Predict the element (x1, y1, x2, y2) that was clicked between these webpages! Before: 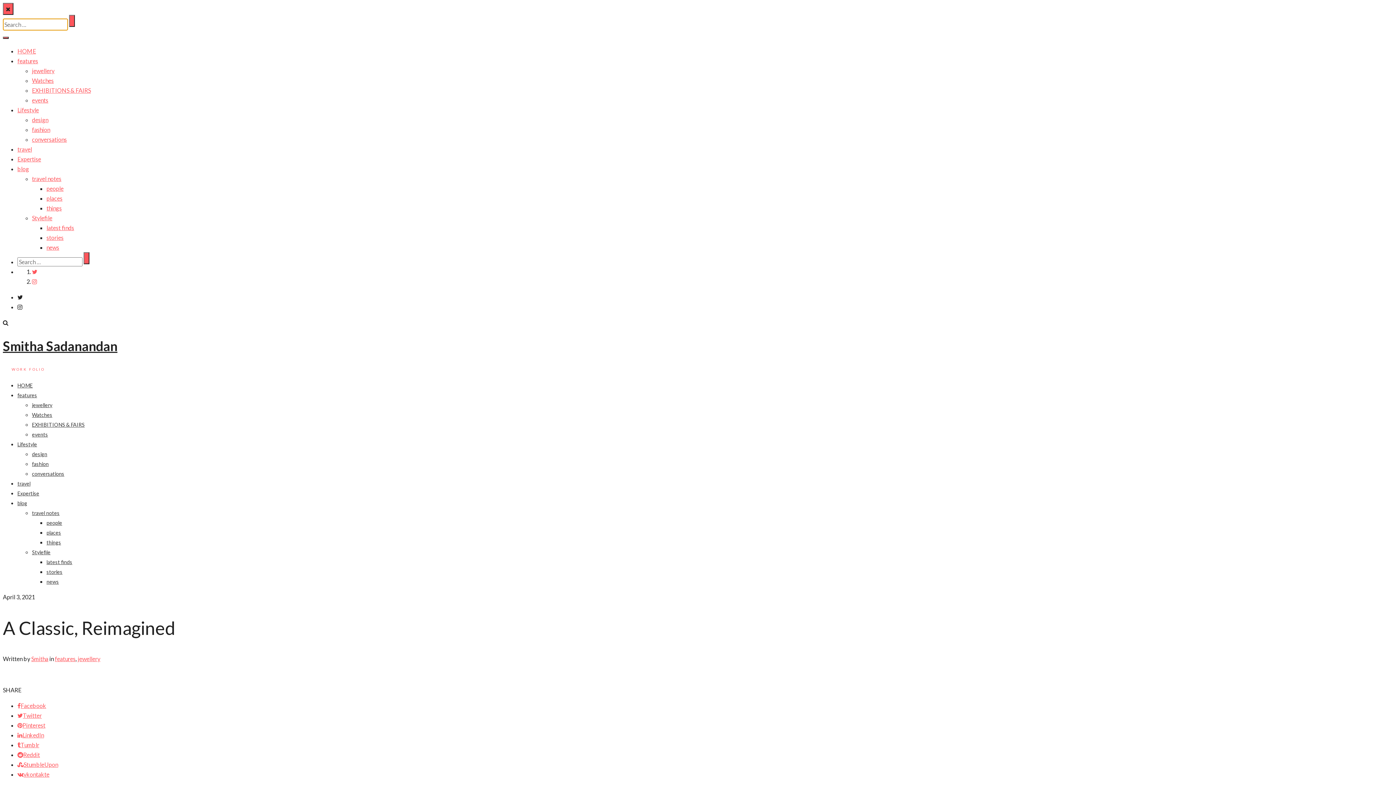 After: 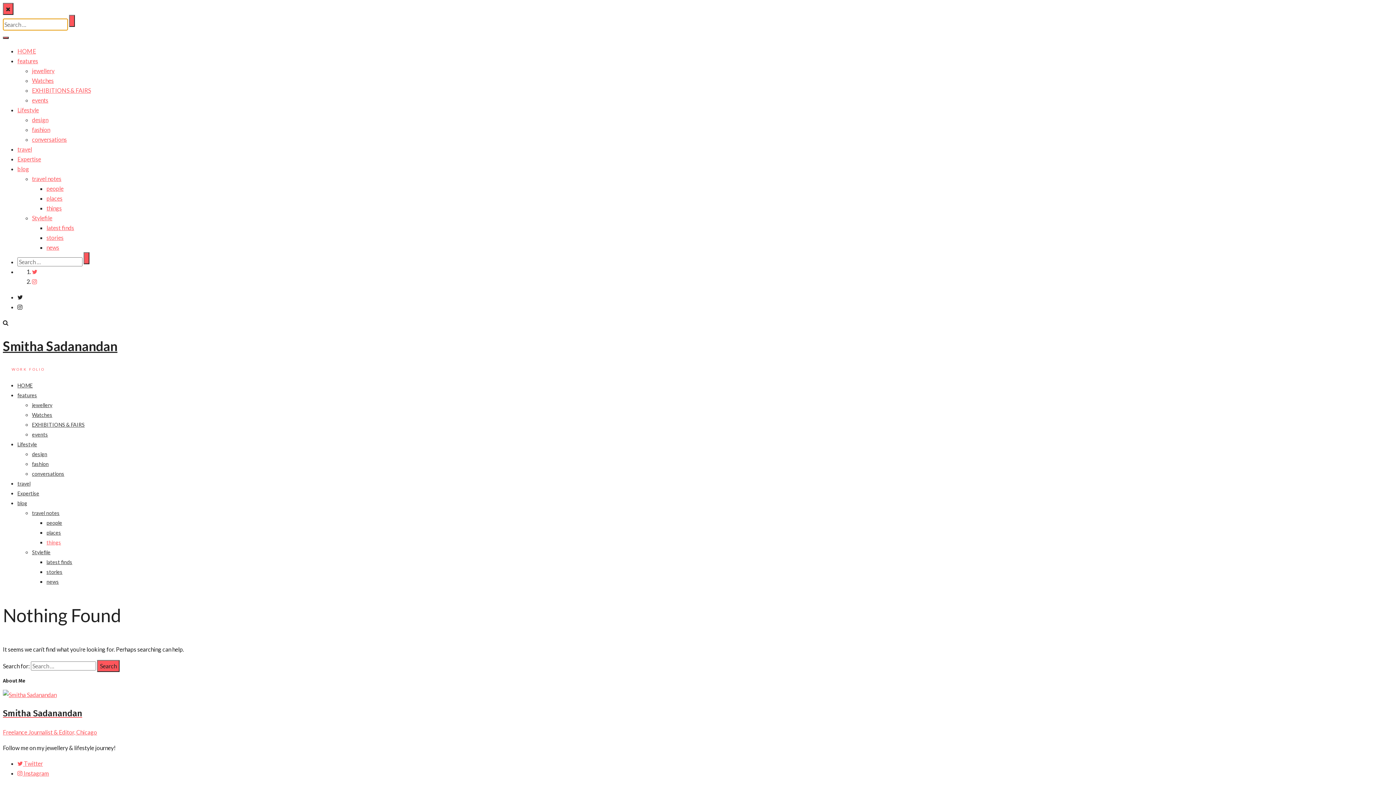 Action: label: things bbox: (46, 204, 61, 211)